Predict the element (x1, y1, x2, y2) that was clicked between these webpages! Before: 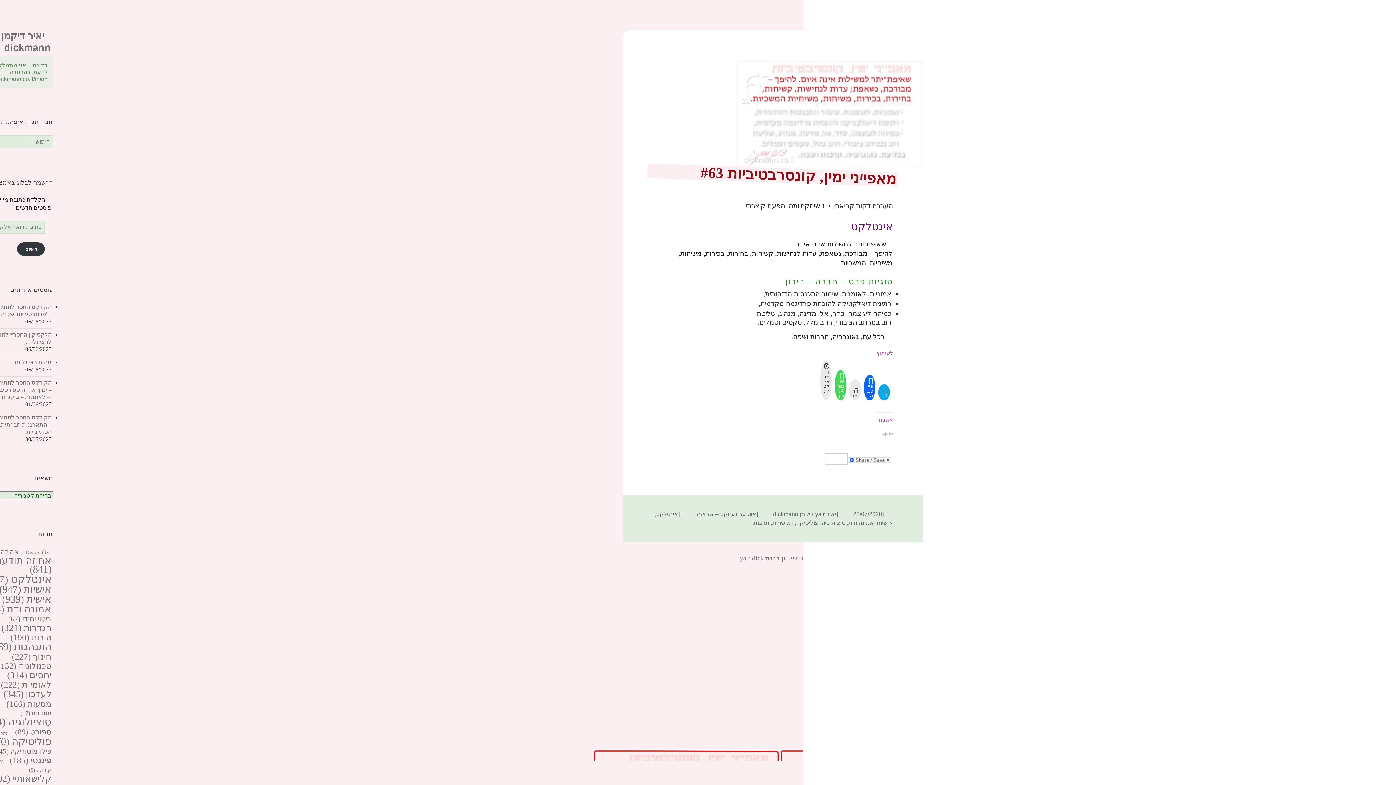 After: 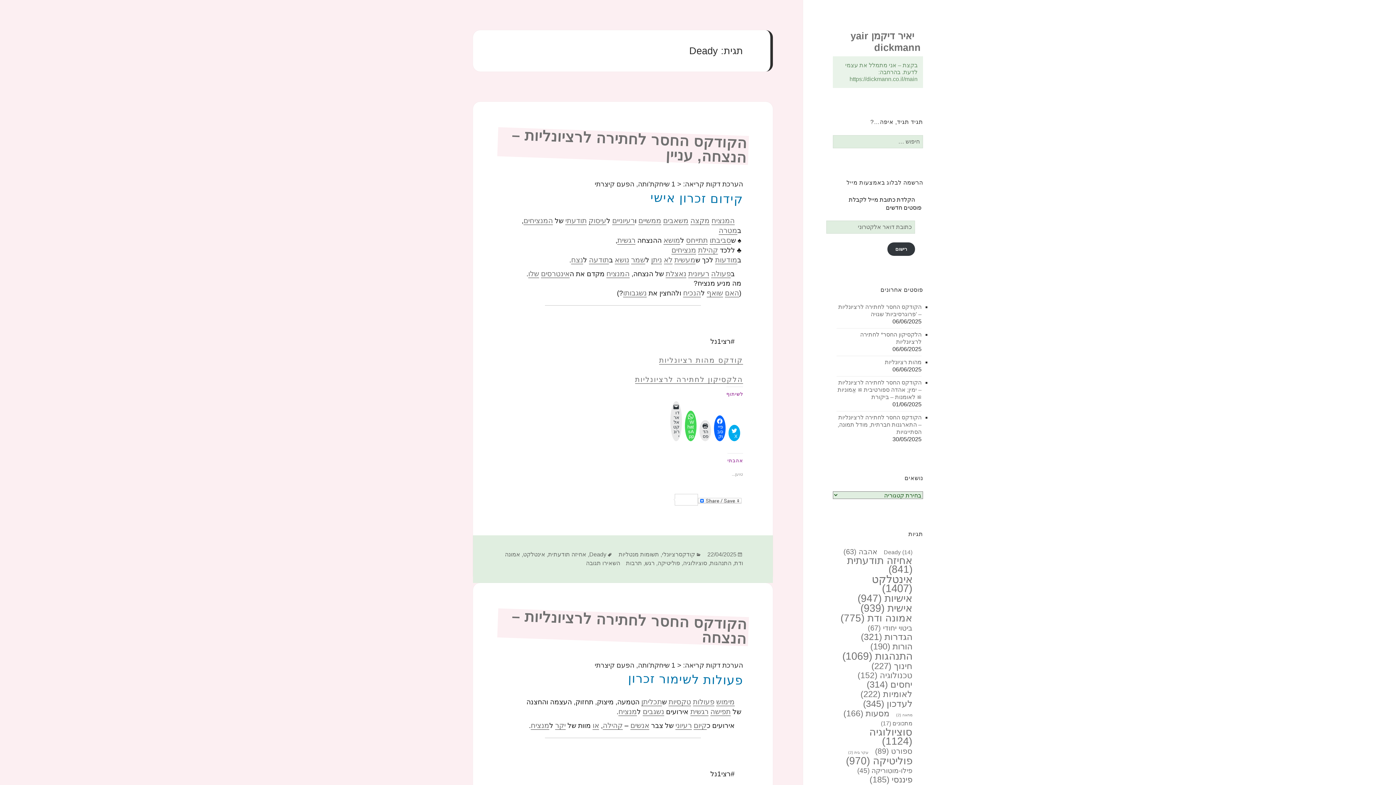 Action: bbox: (25, 549, 51, 555) label: Deady (14 פריטים)